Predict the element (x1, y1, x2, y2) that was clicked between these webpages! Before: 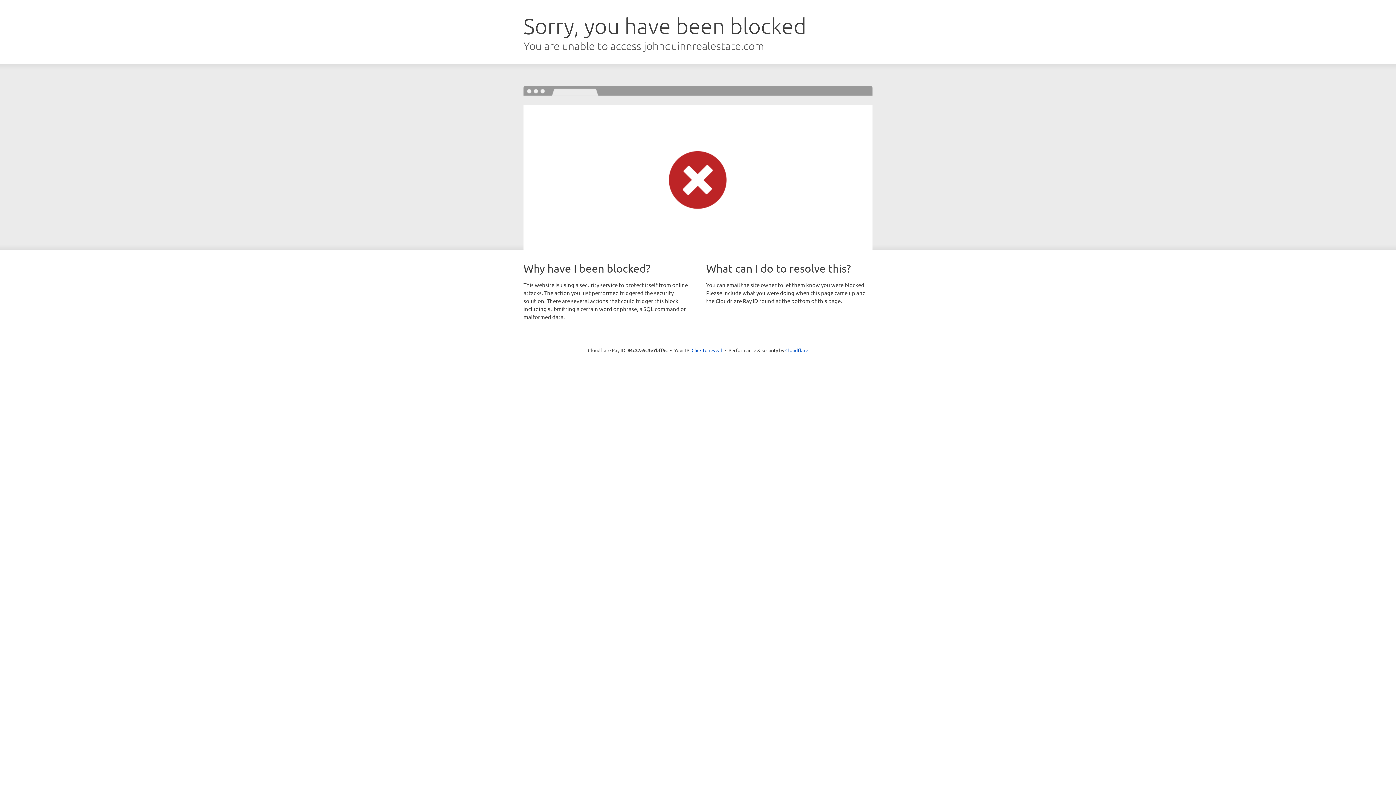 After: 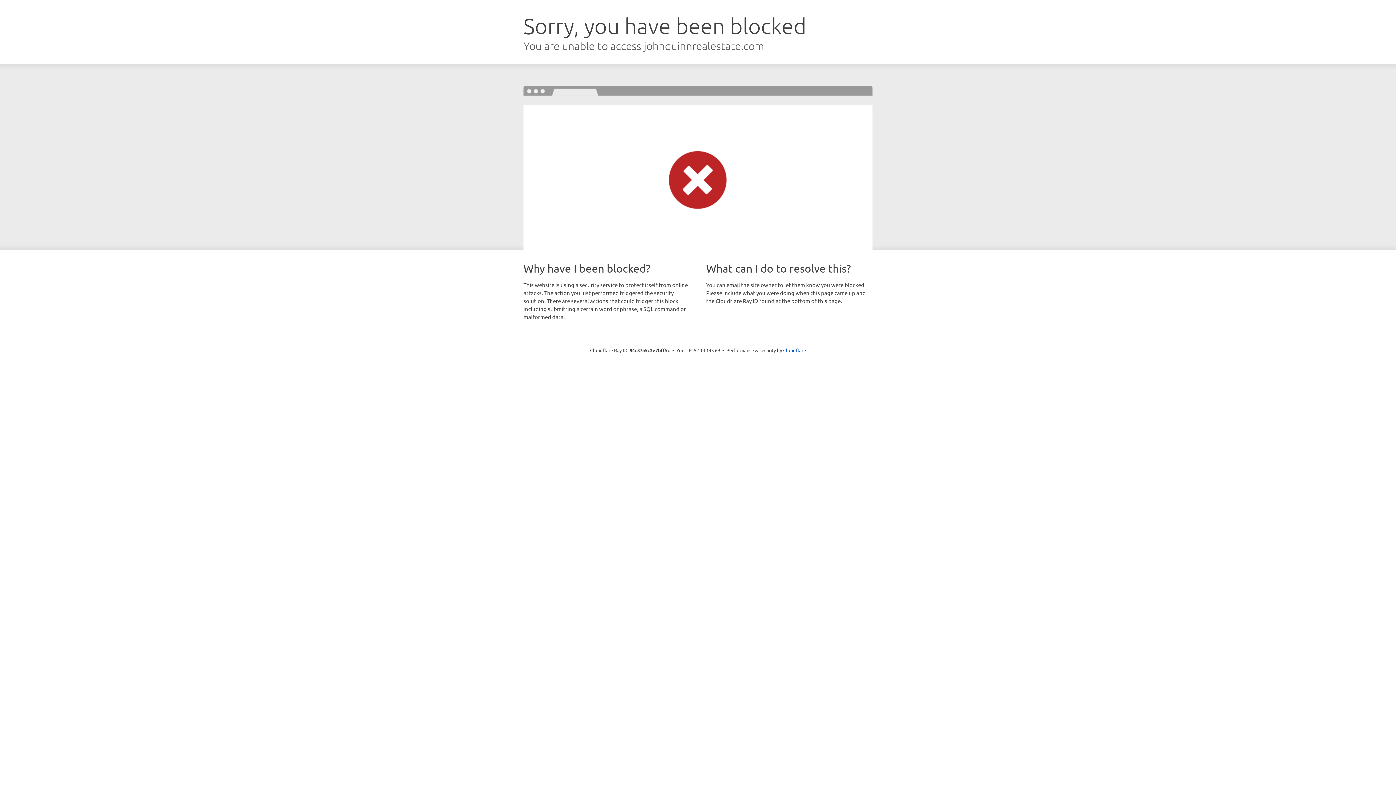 Action: bbox: (691, 346, 722, 353) label: Click to reveal